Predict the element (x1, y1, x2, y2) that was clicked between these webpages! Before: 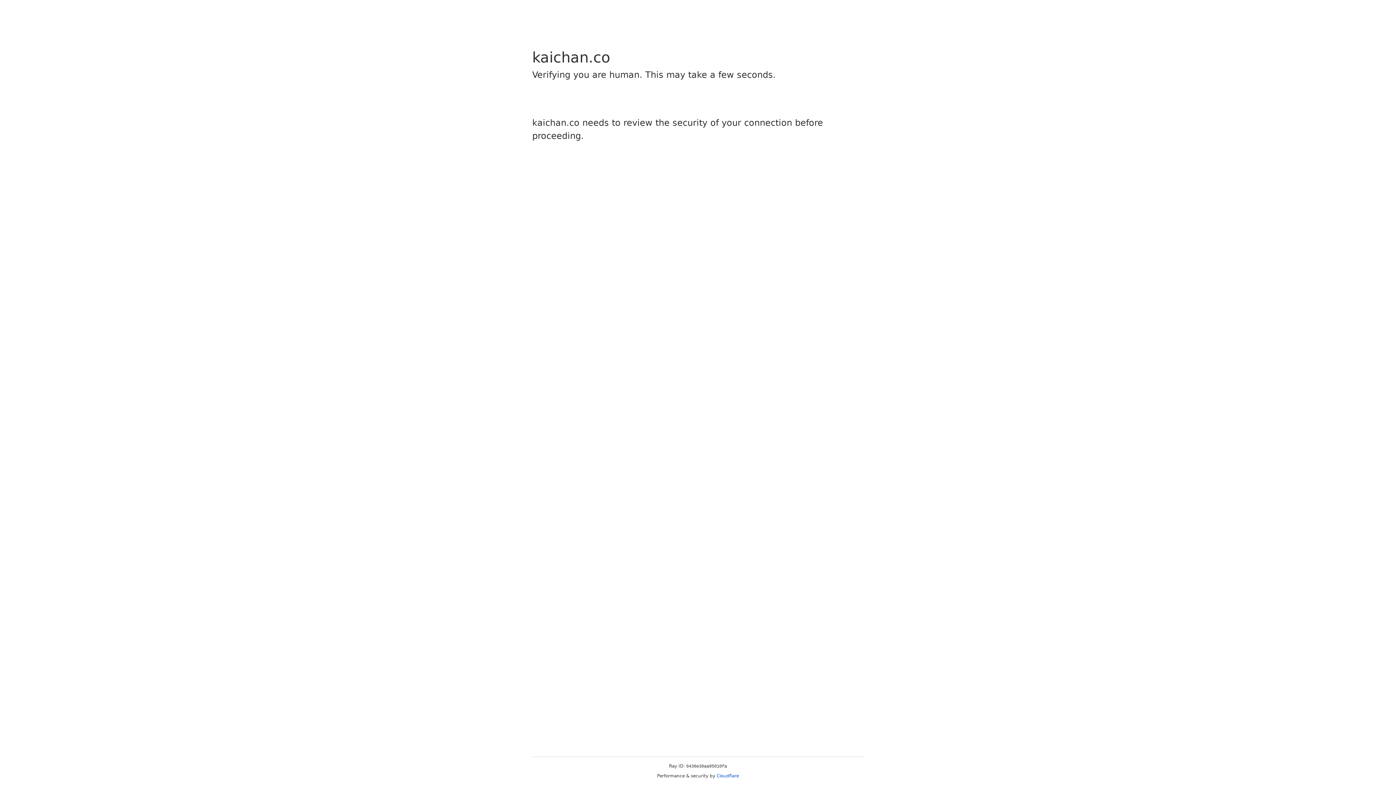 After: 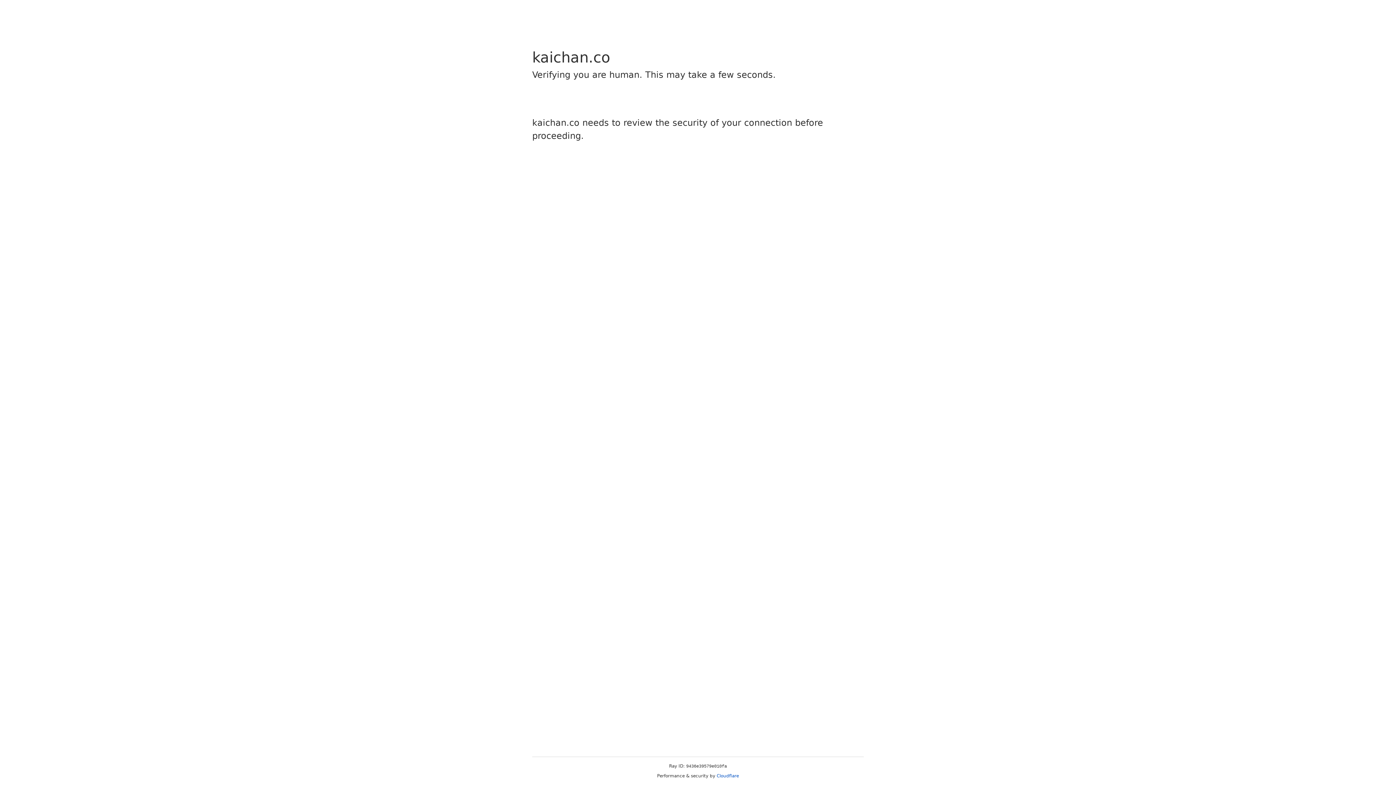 Action: bbox: (716, 773, 739, 778) label: Cloudflare